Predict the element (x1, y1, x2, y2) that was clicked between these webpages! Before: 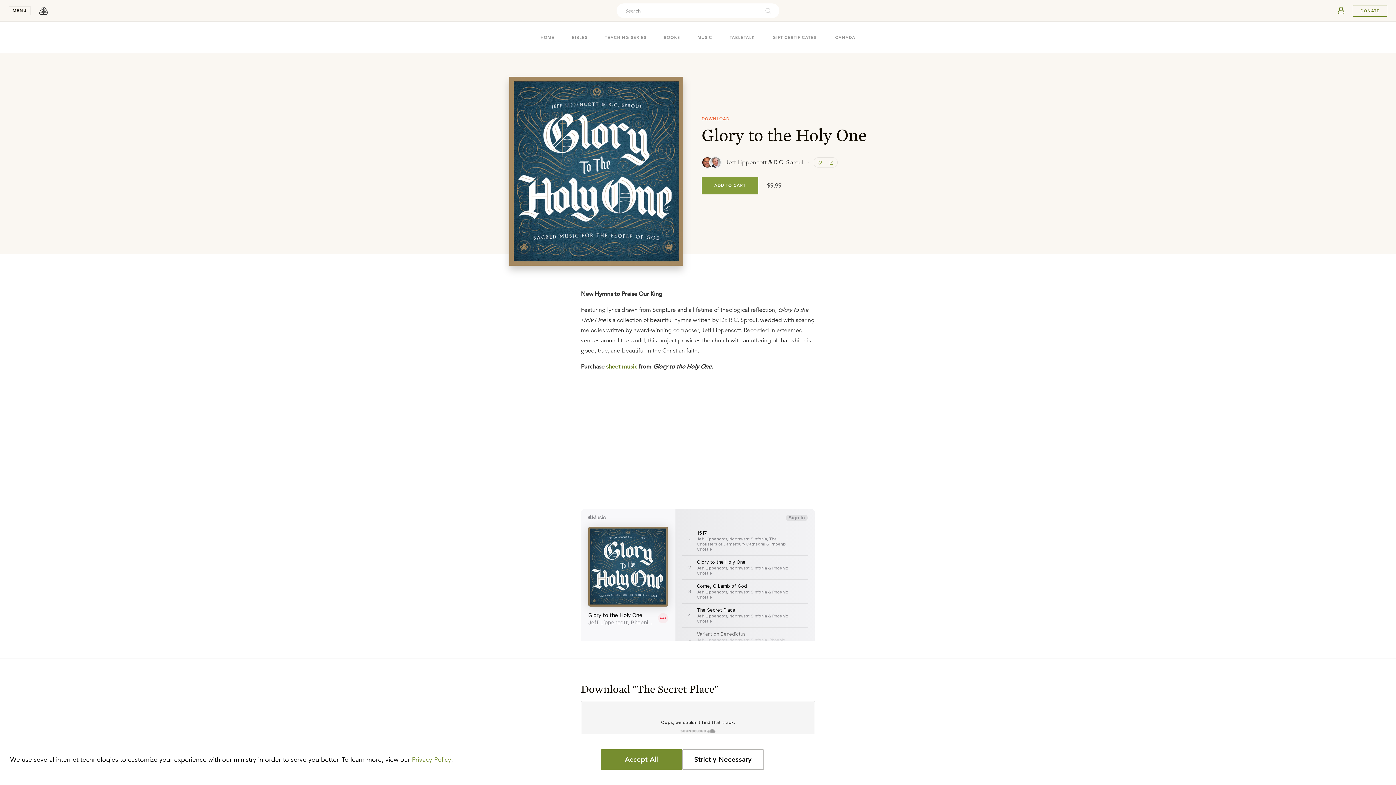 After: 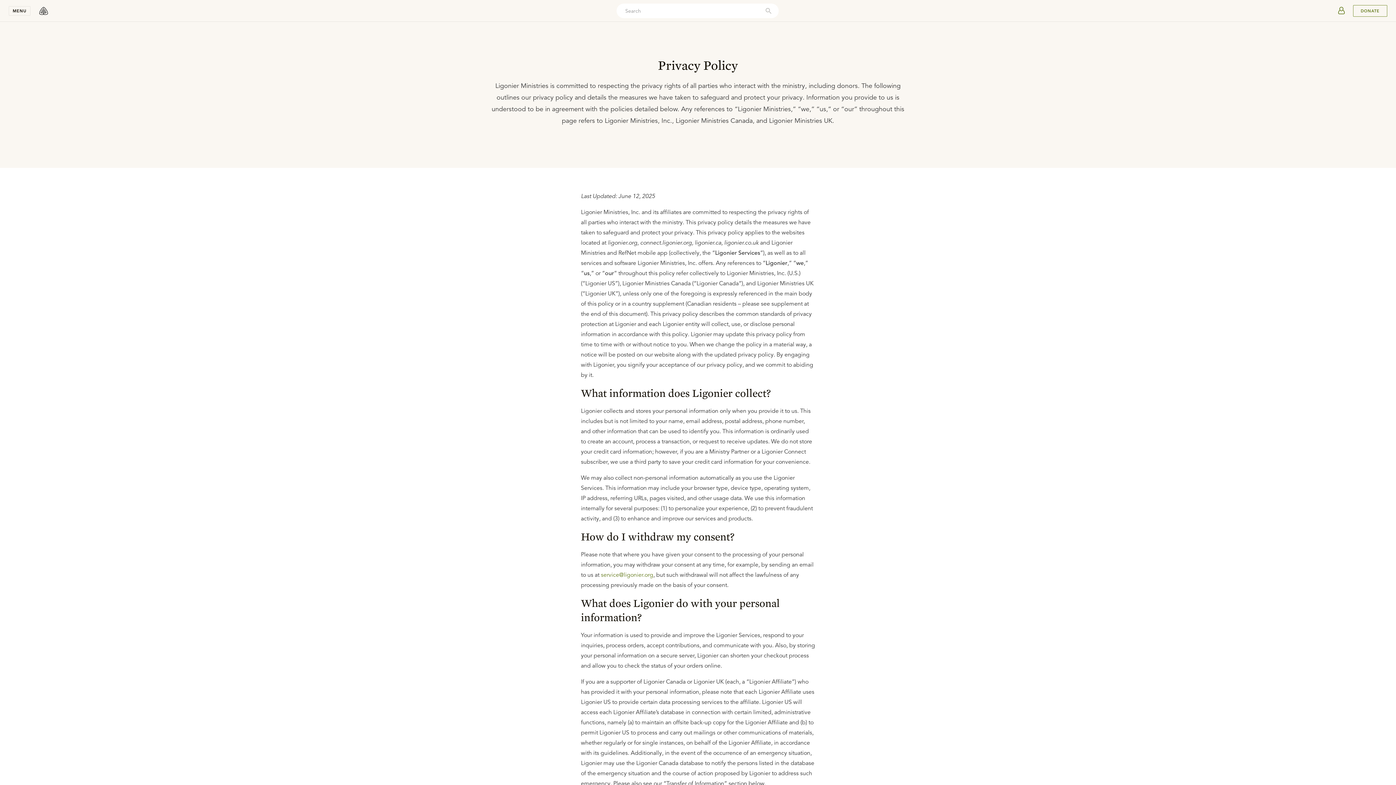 Action: bbox: (412, 756, 451, 764) label: Privacy Policy